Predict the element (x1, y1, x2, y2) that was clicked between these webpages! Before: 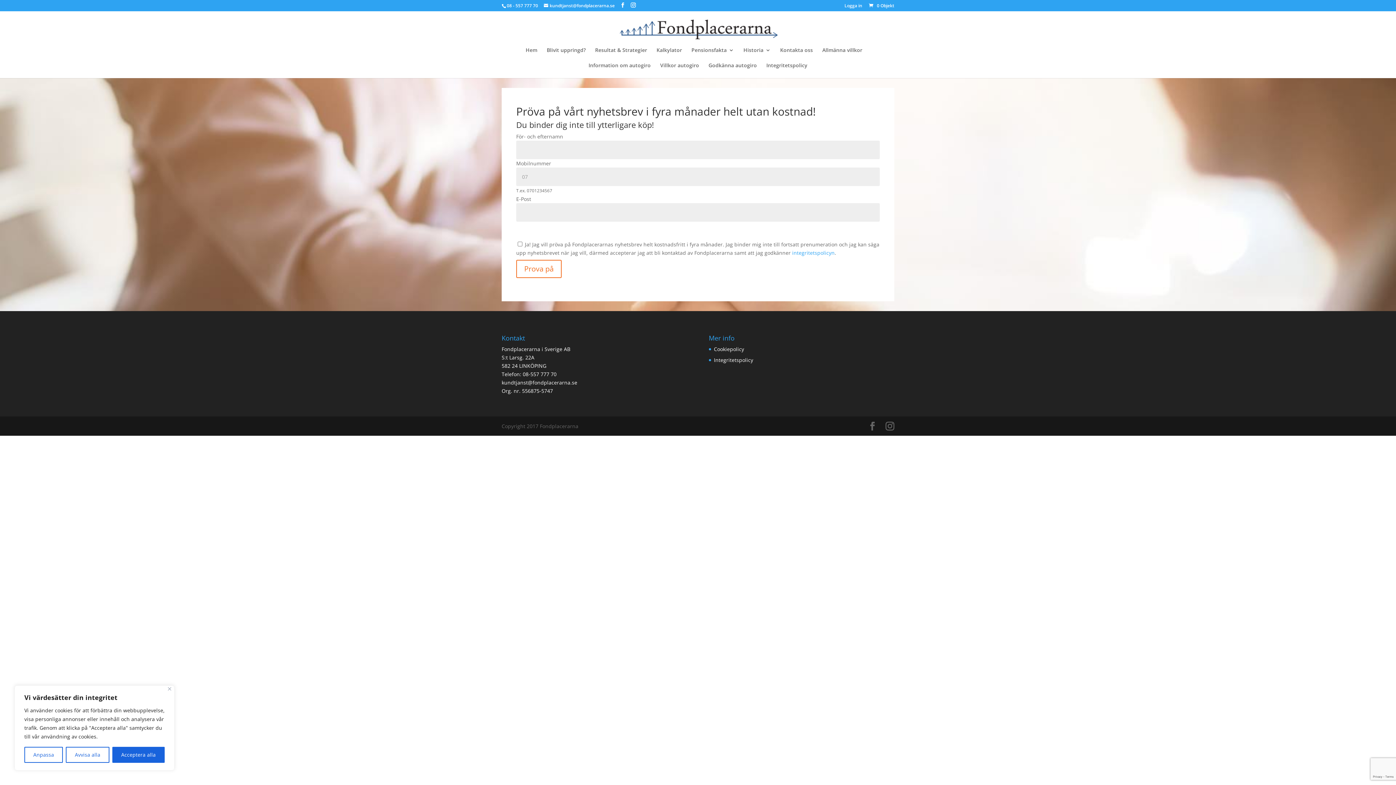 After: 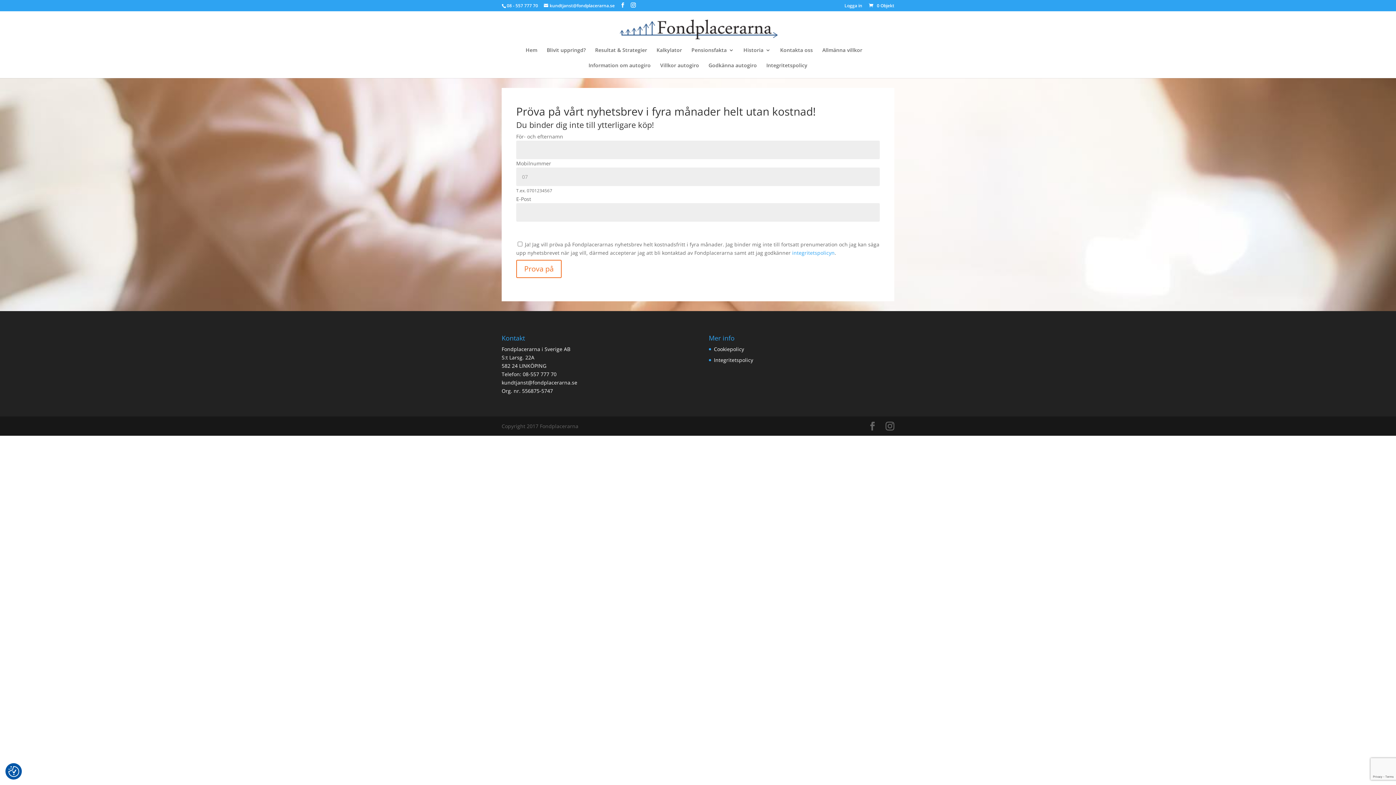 Action: label: Close bbox: (168, 687, 171, 690)